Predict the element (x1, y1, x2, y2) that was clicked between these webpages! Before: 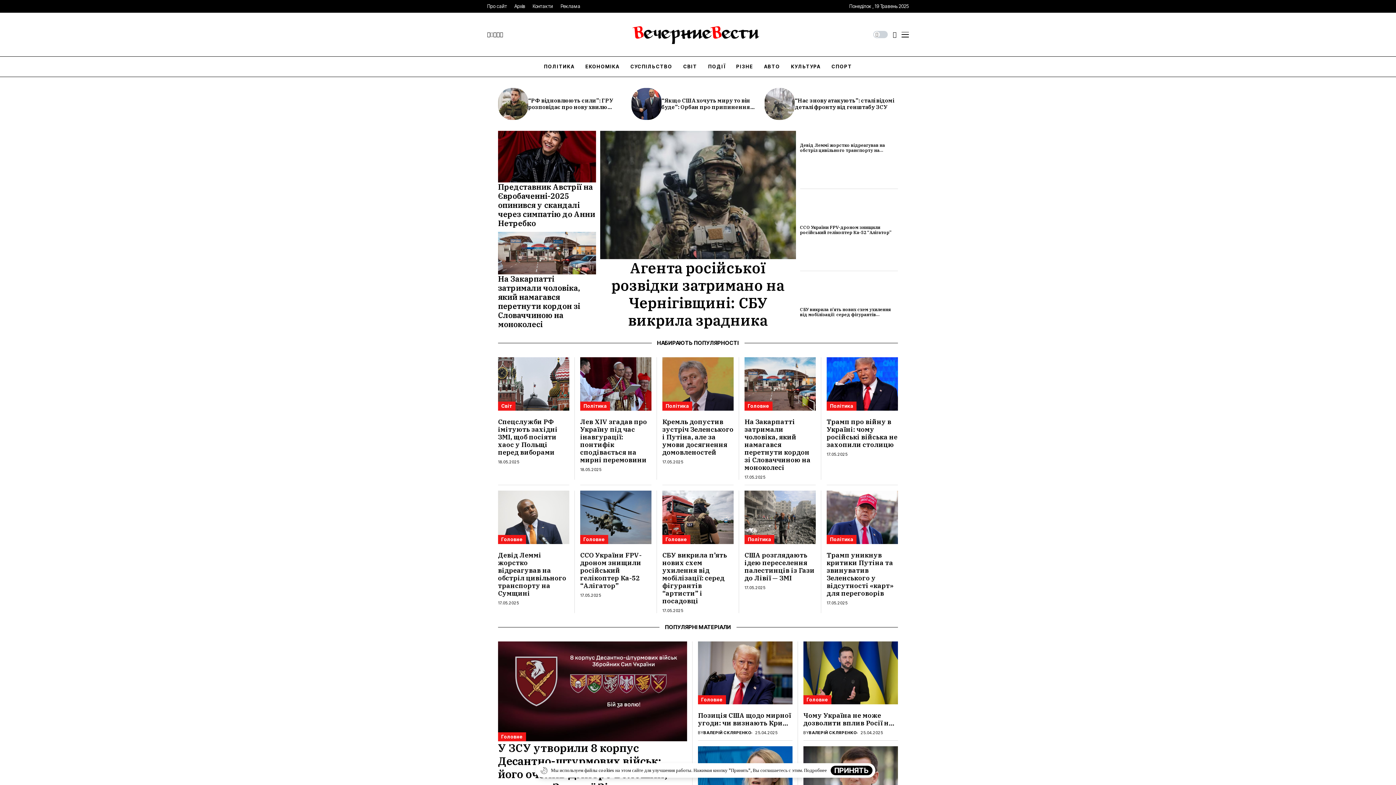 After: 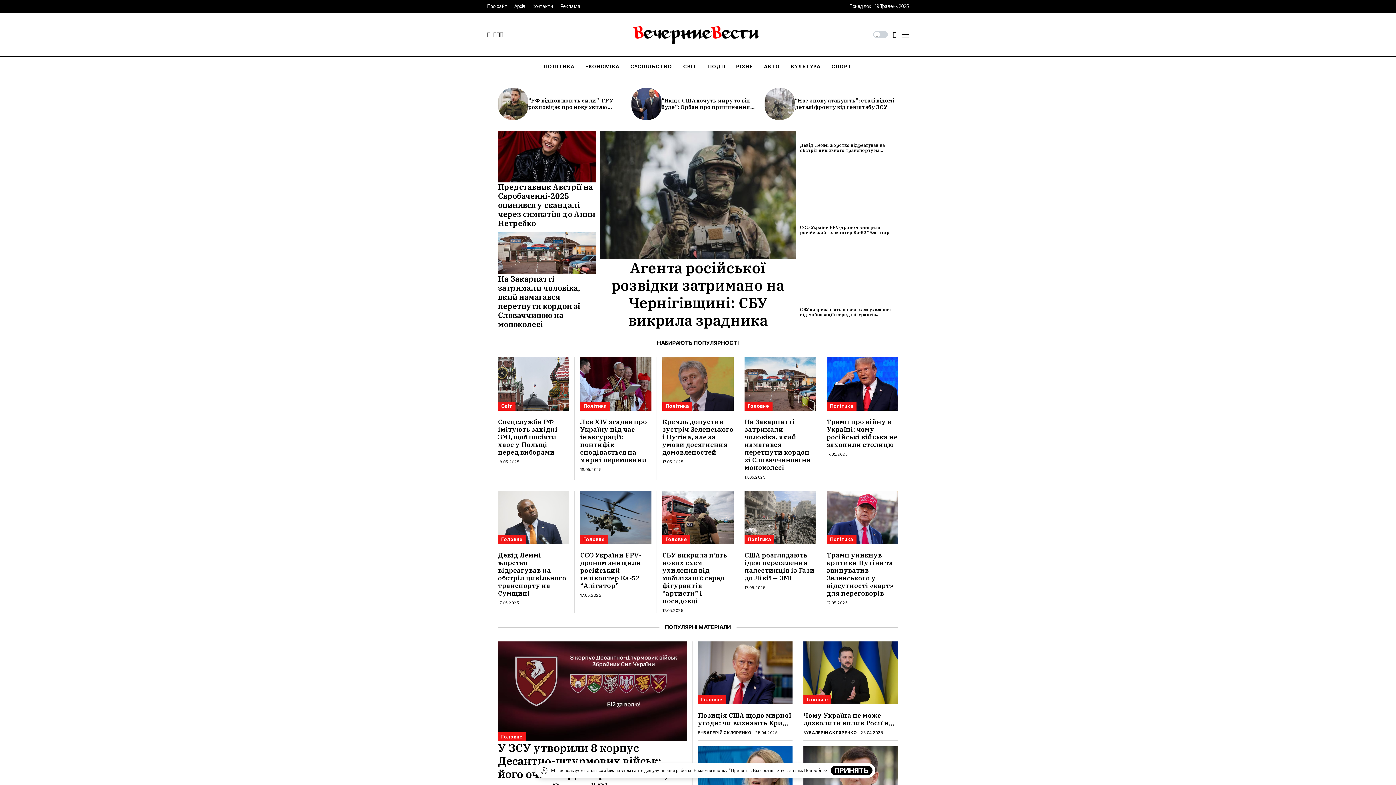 Action: bbox: (487, 31, 490, 37)